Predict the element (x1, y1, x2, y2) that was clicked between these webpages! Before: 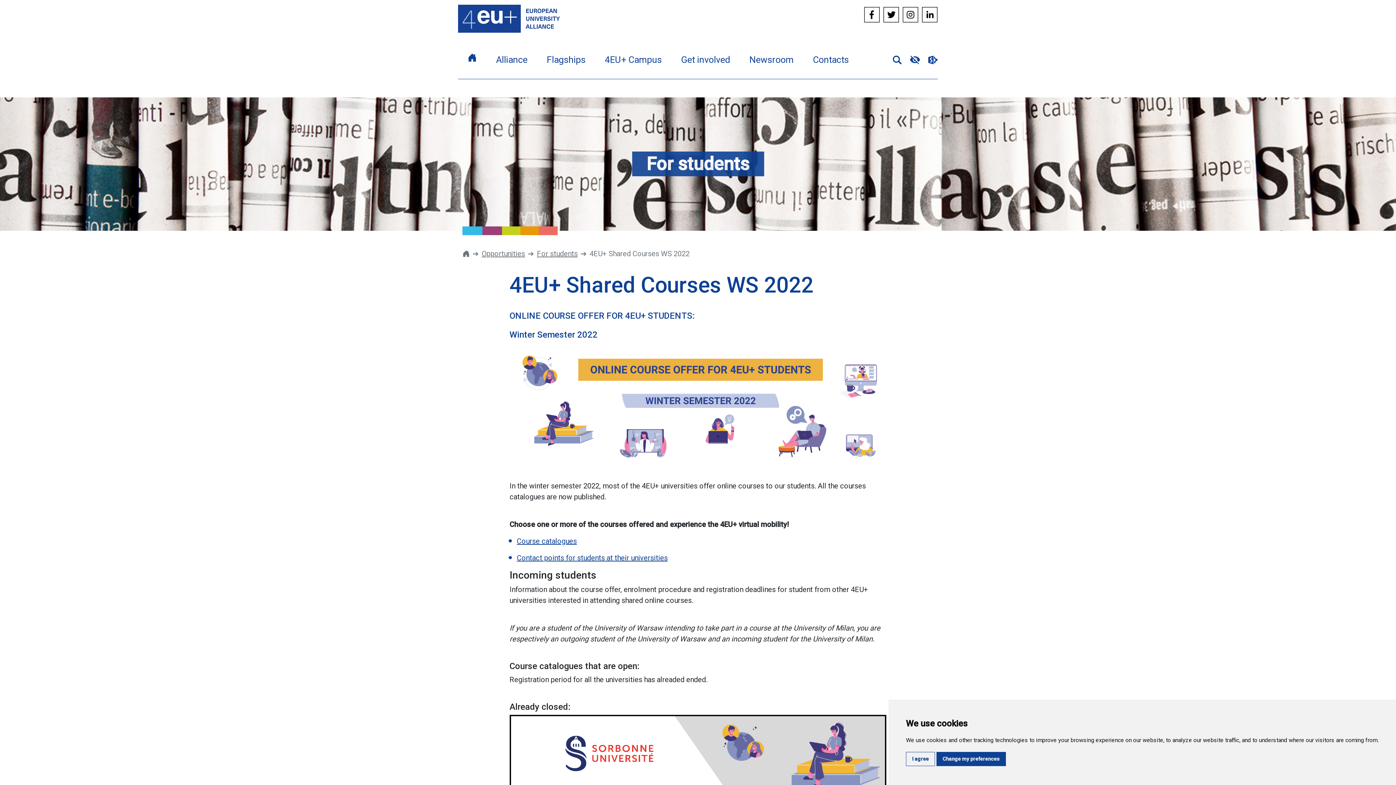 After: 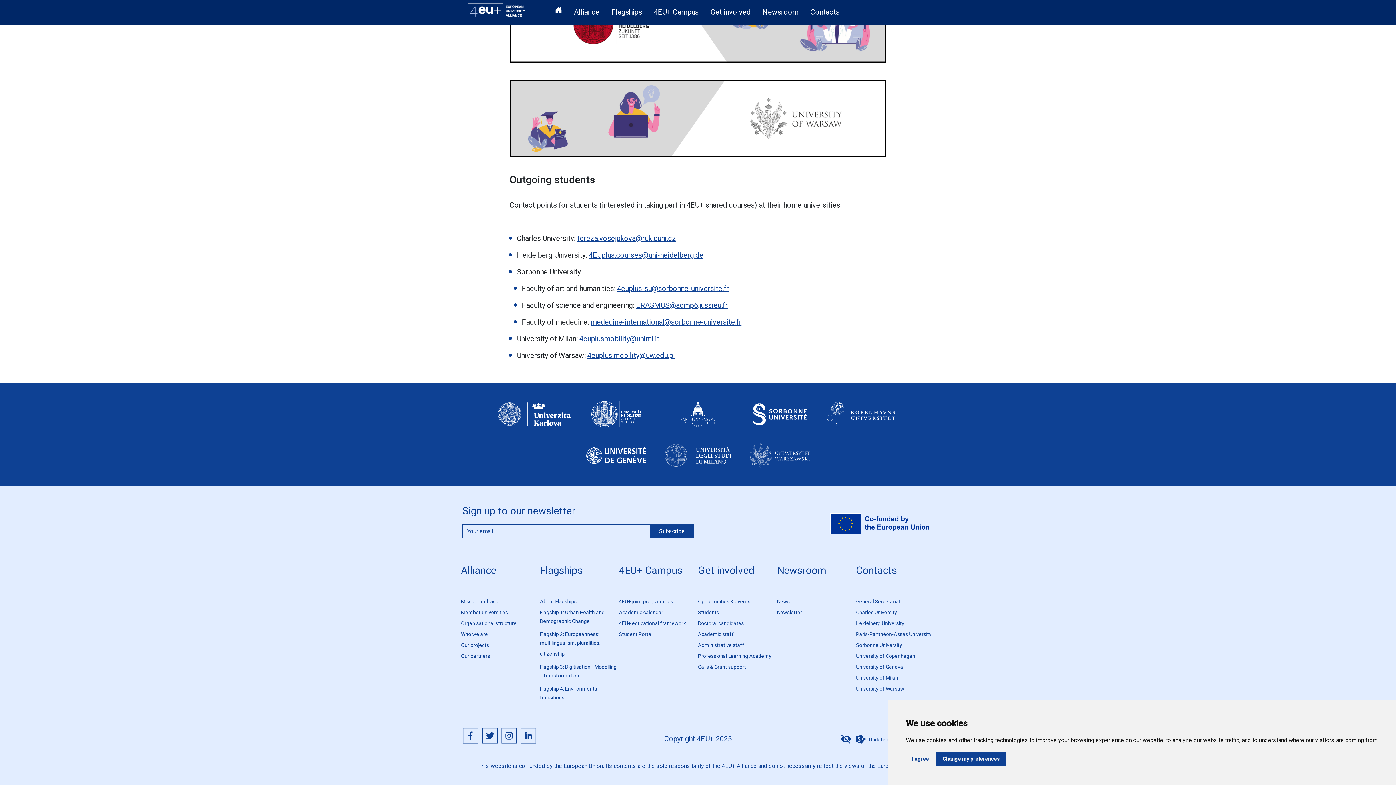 Action: label: Contact points for students at their universities bbox: (516, 553, 667, 562)